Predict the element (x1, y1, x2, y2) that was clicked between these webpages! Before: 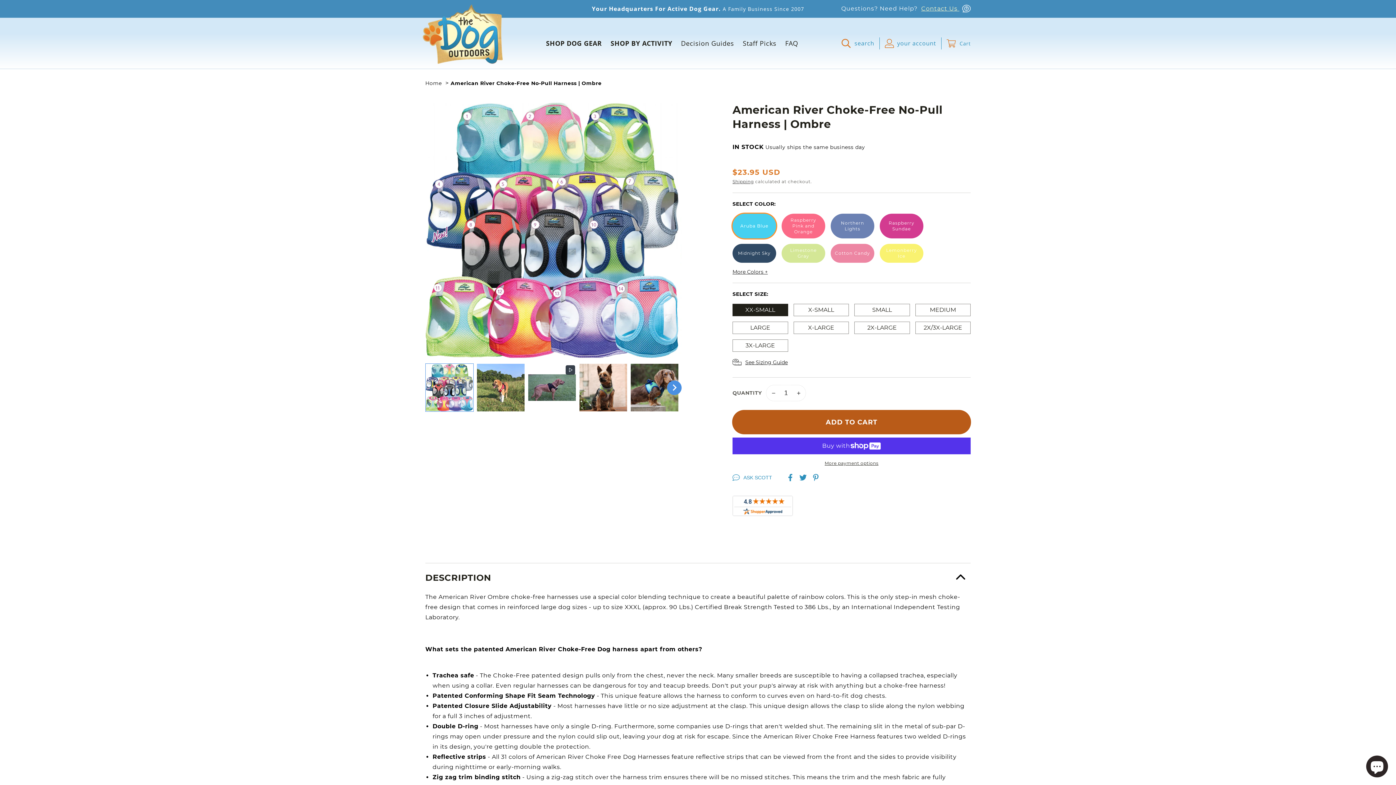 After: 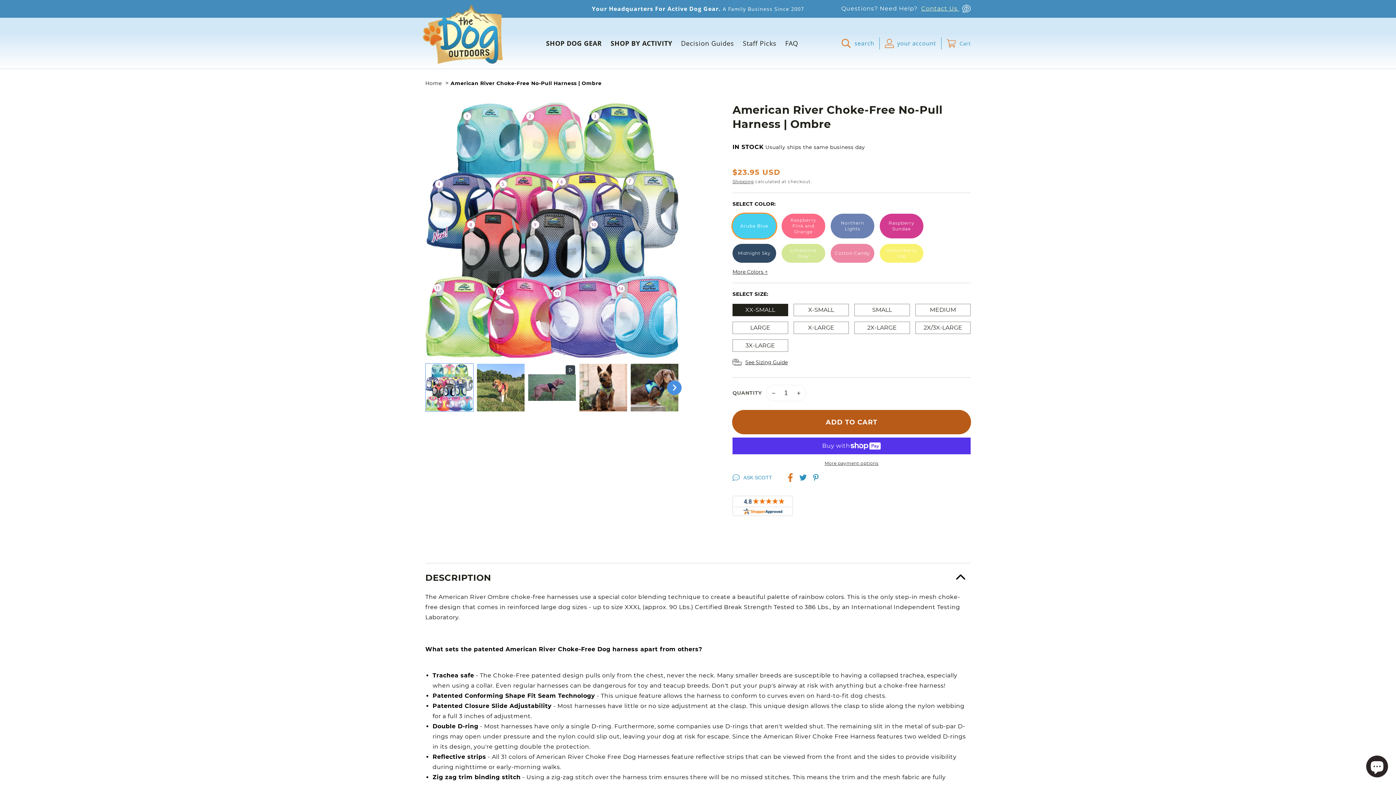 Action: bbox: (786, 474, 794, 481)